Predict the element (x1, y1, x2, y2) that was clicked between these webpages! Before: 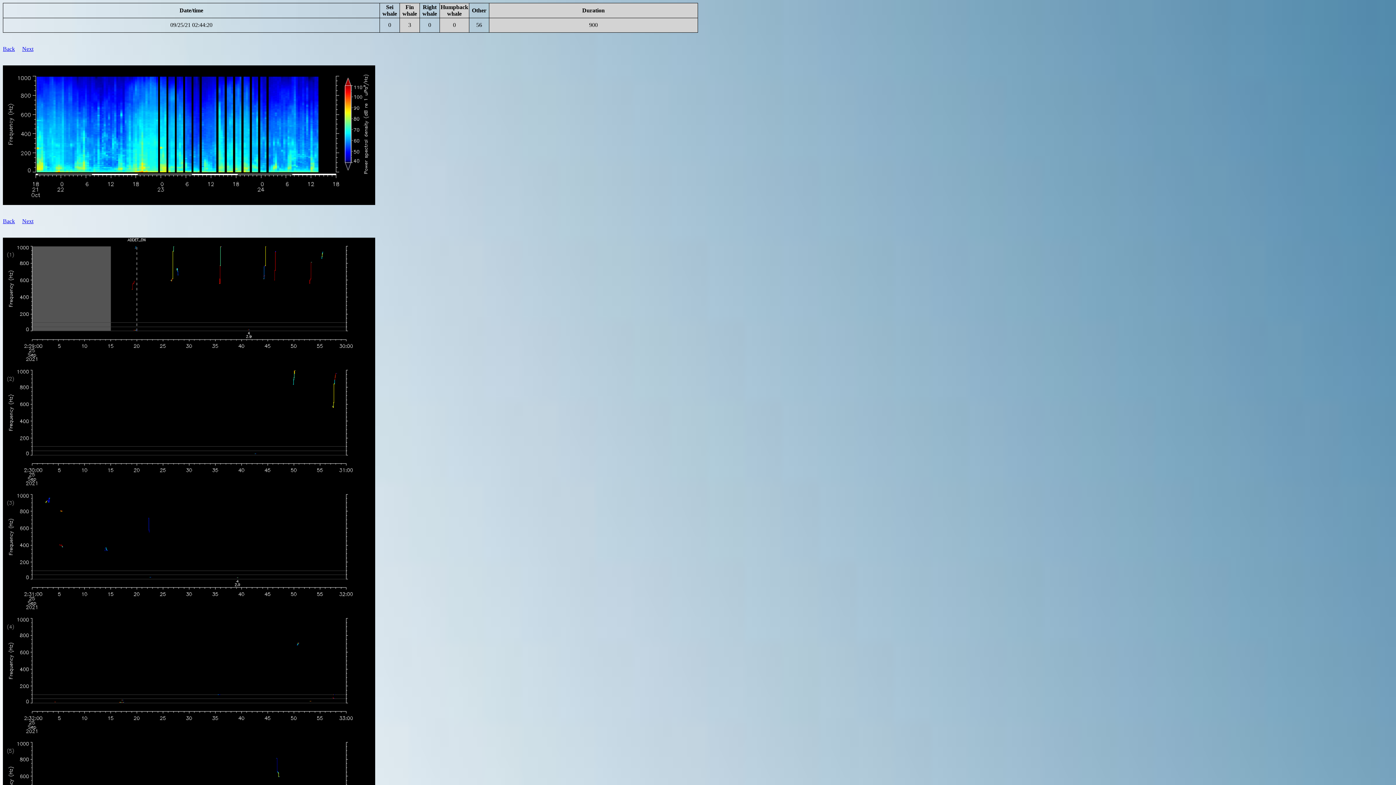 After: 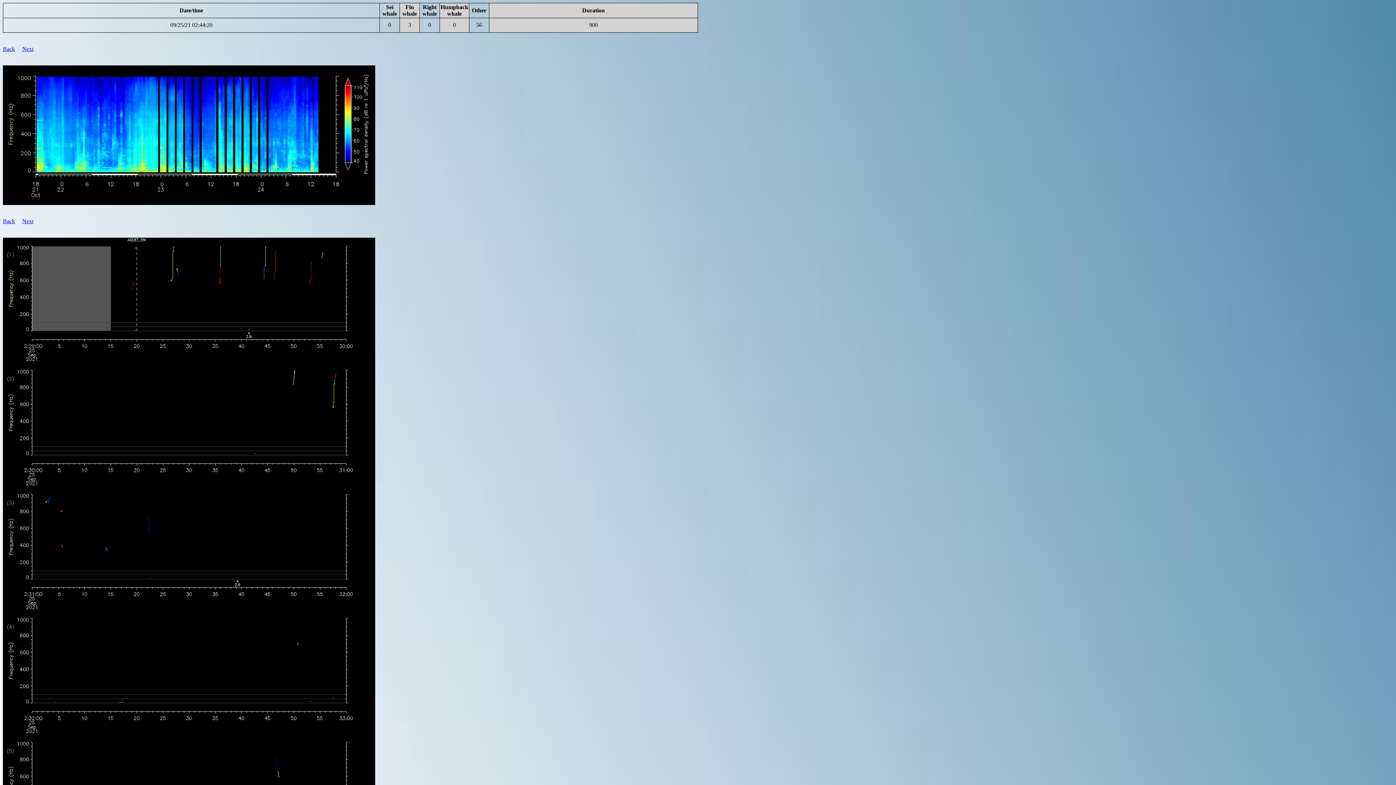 Action: bbox: (170, 21, 212, 28) label: 09/25/21 02:44:20